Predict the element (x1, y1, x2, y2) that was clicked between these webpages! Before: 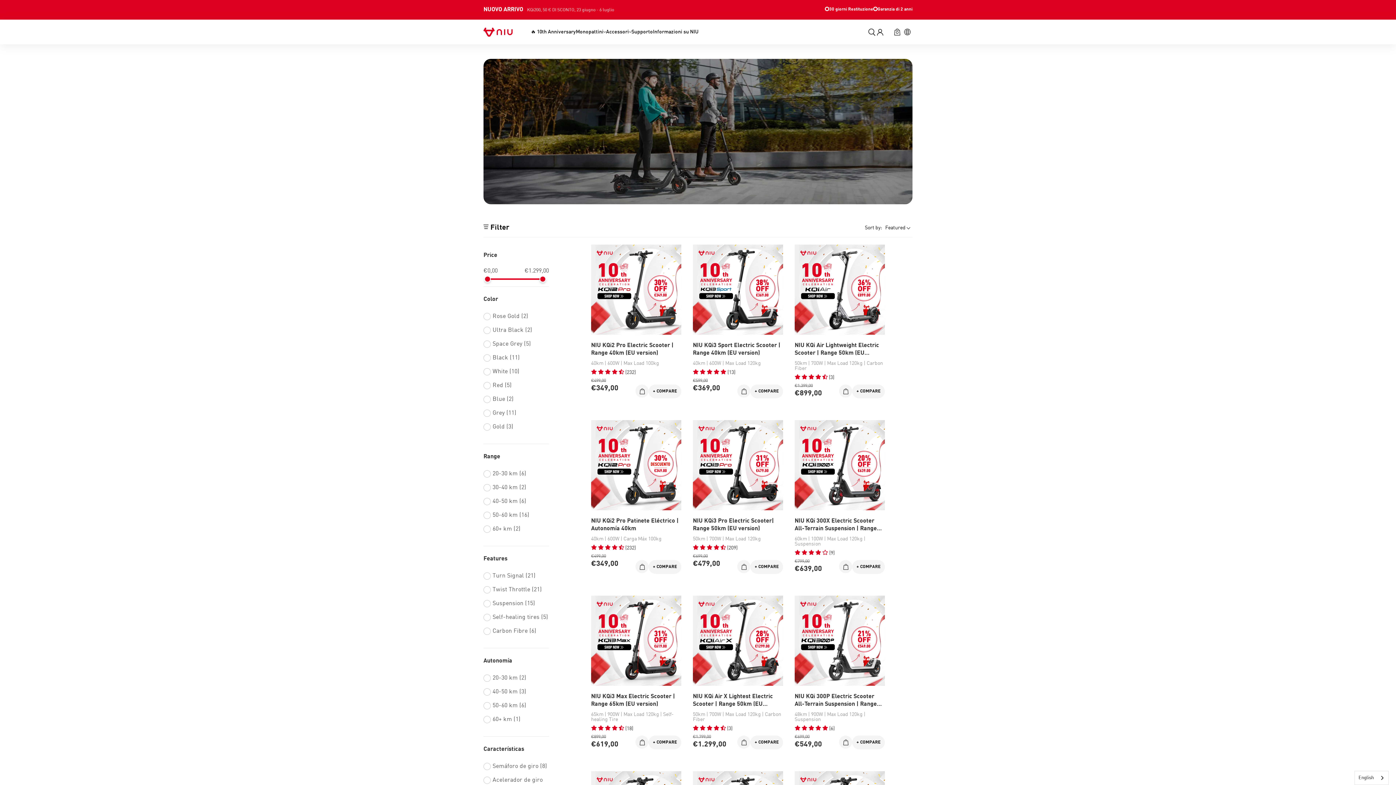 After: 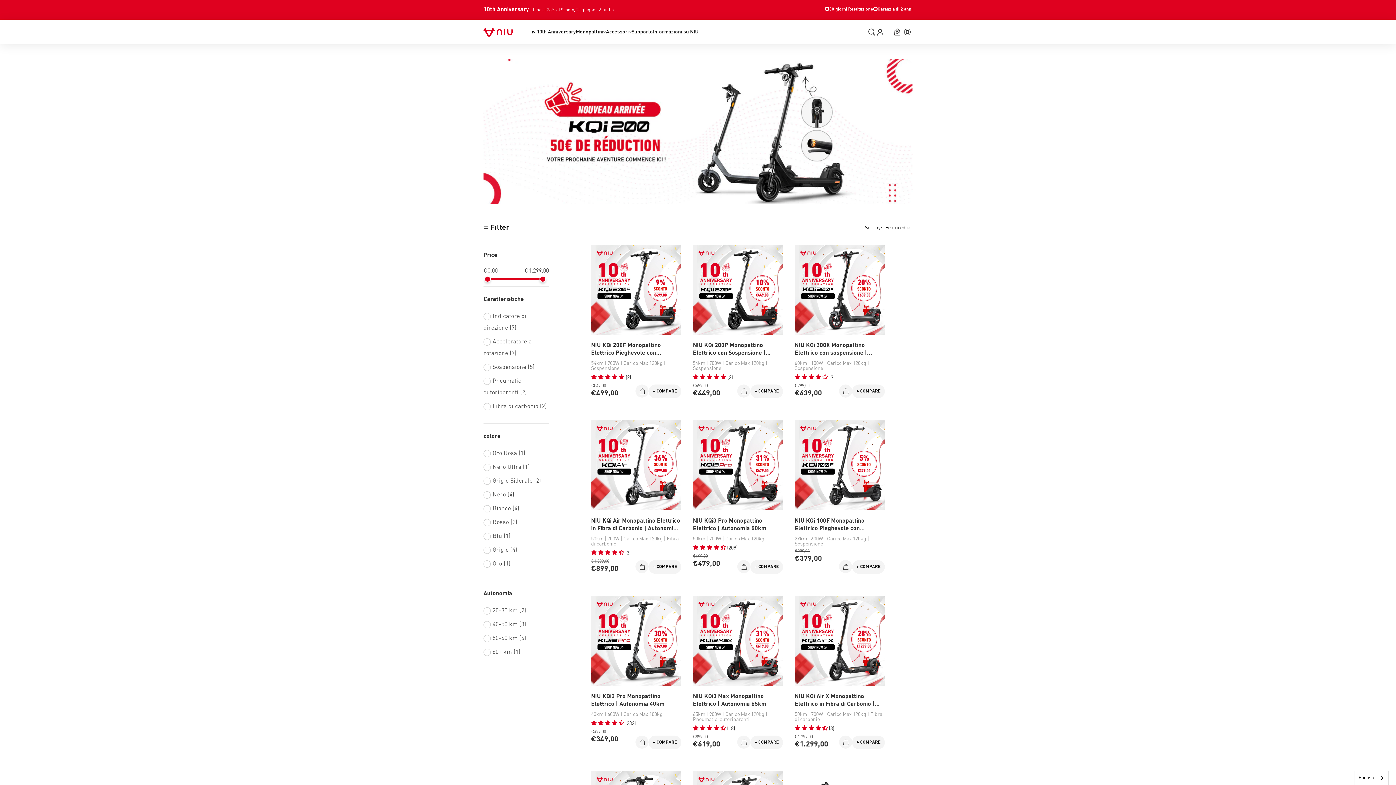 Action: label: Monopattini bbox: (576, 28, 603, 35)